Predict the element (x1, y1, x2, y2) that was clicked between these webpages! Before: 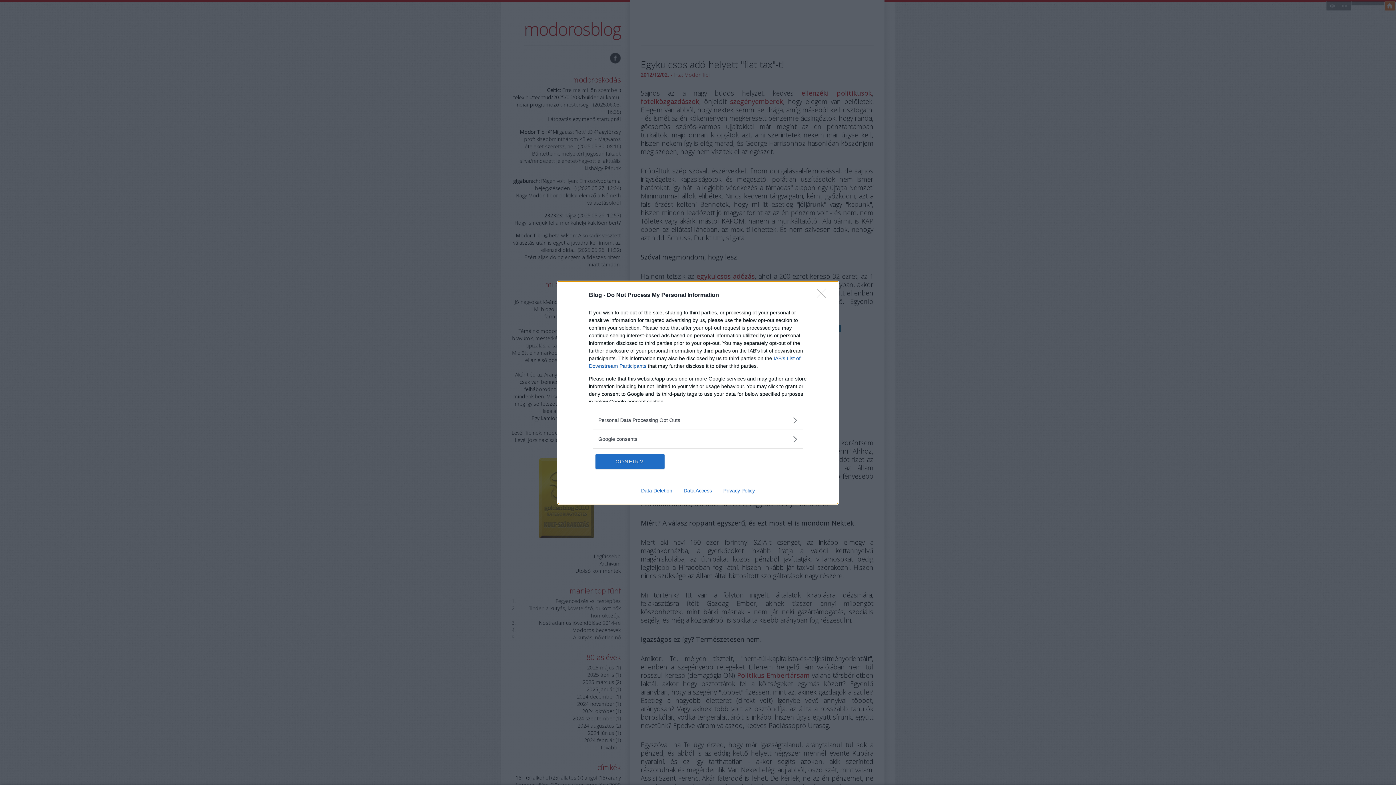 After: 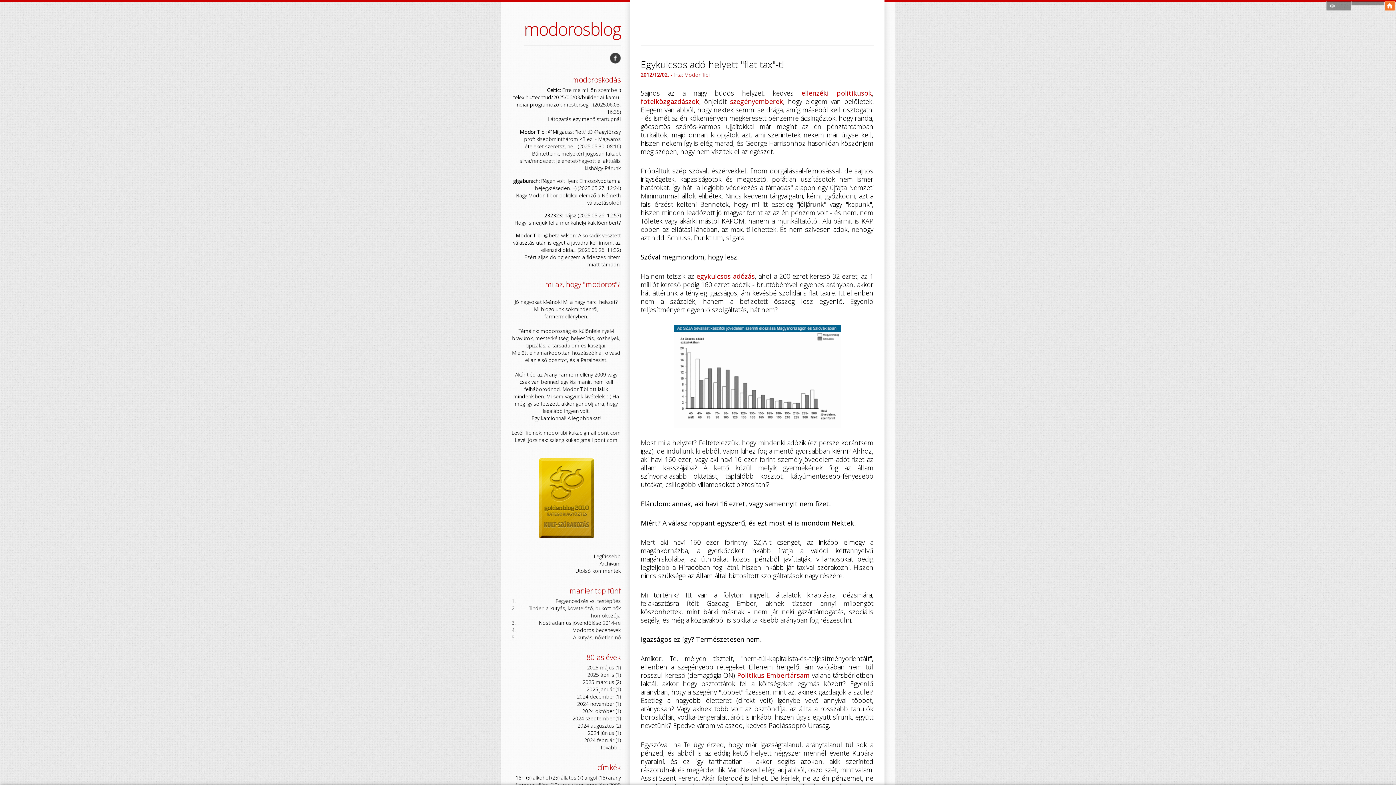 Action: bbox: (595, 454, 664, 468) label: CONFIRM